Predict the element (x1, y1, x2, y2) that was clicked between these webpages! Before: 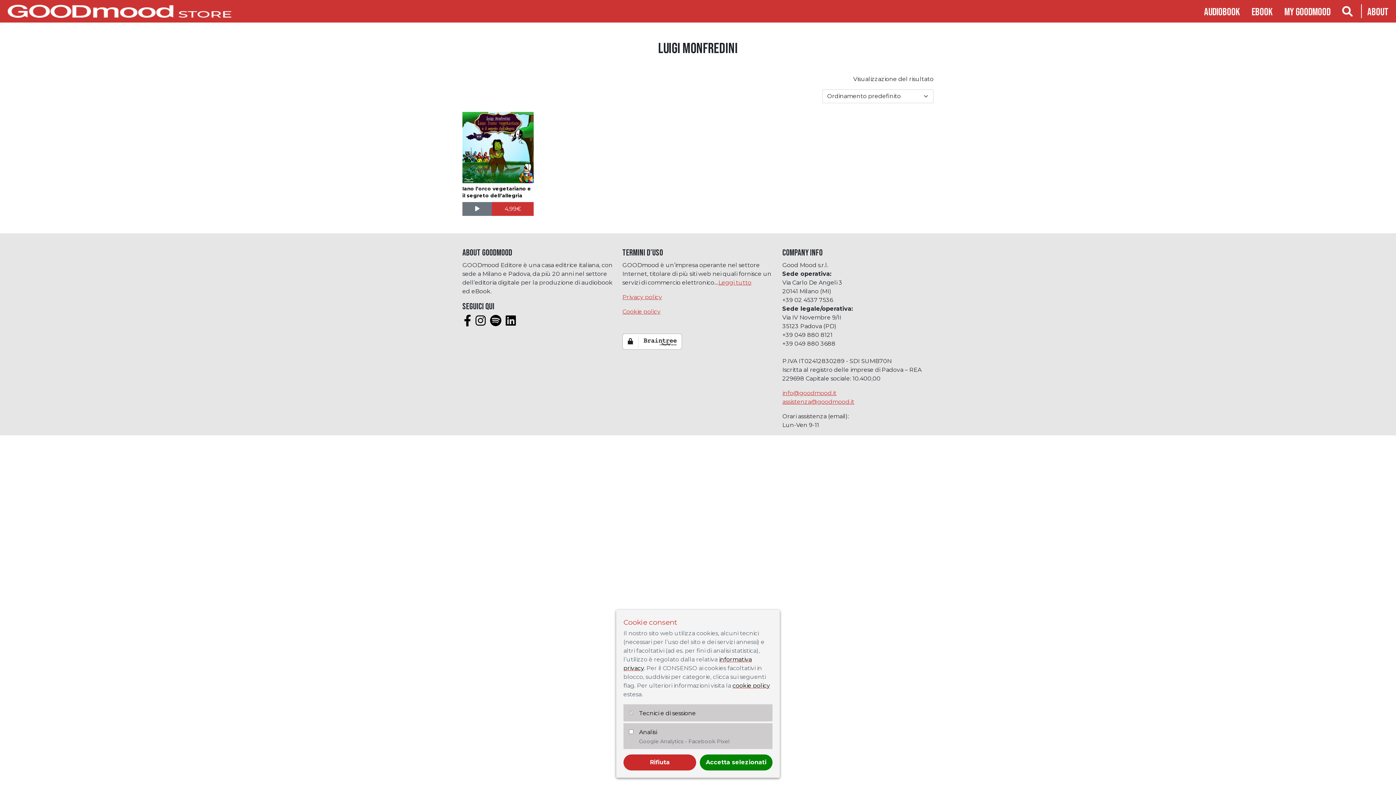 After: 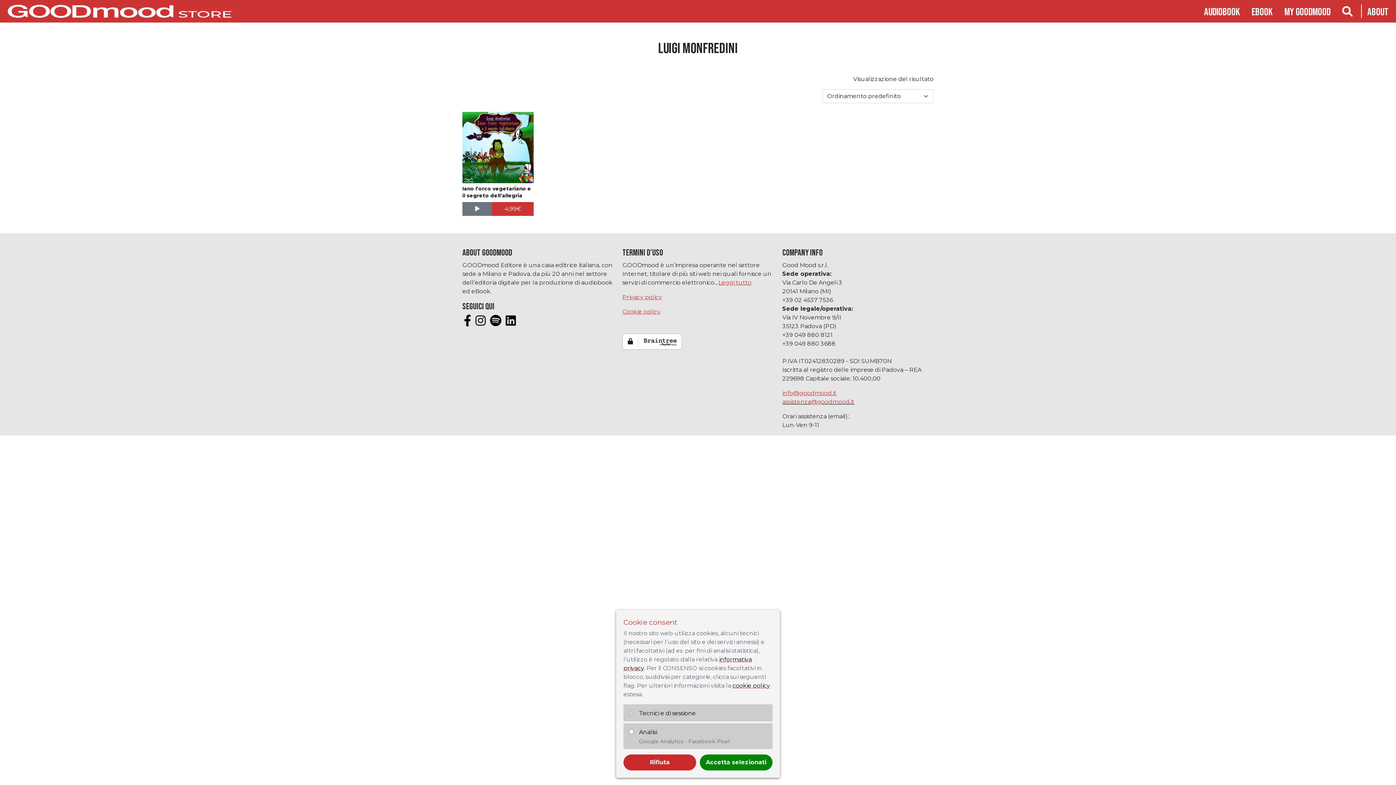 Action: label: assistenza@goodmood.it bbox: (782, 398, 854, 405)